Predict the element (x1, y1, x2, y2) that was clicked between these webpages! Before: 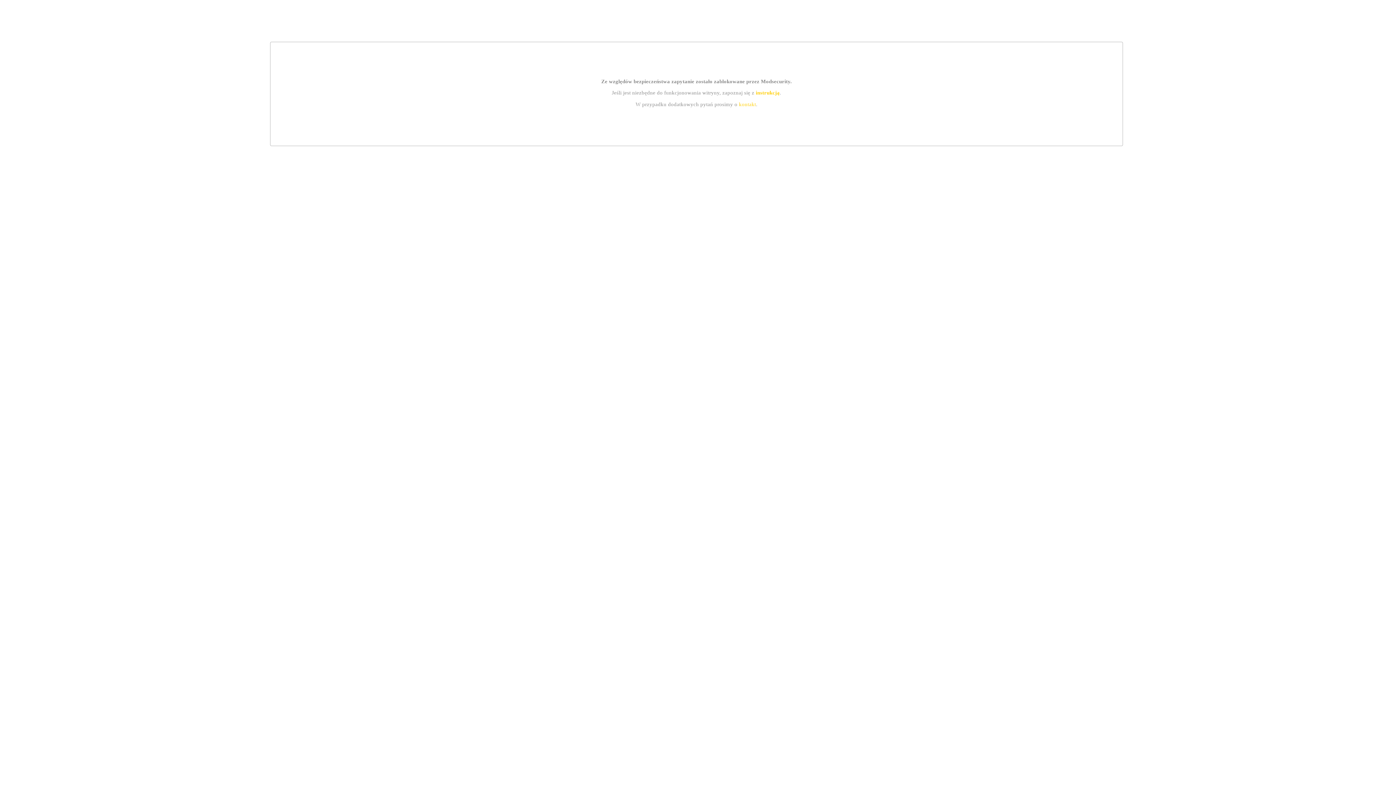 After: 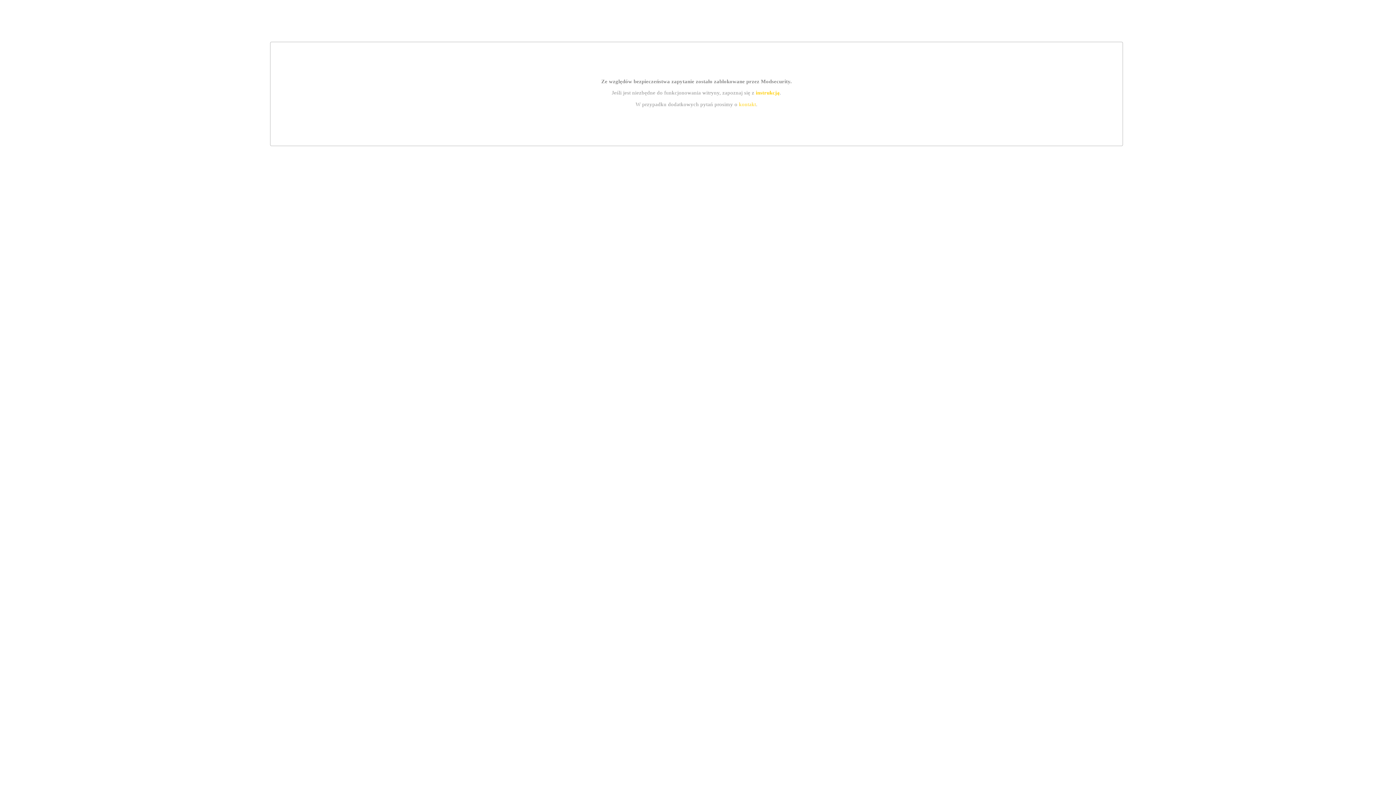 Action: label: kontakt bbox: (739, 101, 756, 107)